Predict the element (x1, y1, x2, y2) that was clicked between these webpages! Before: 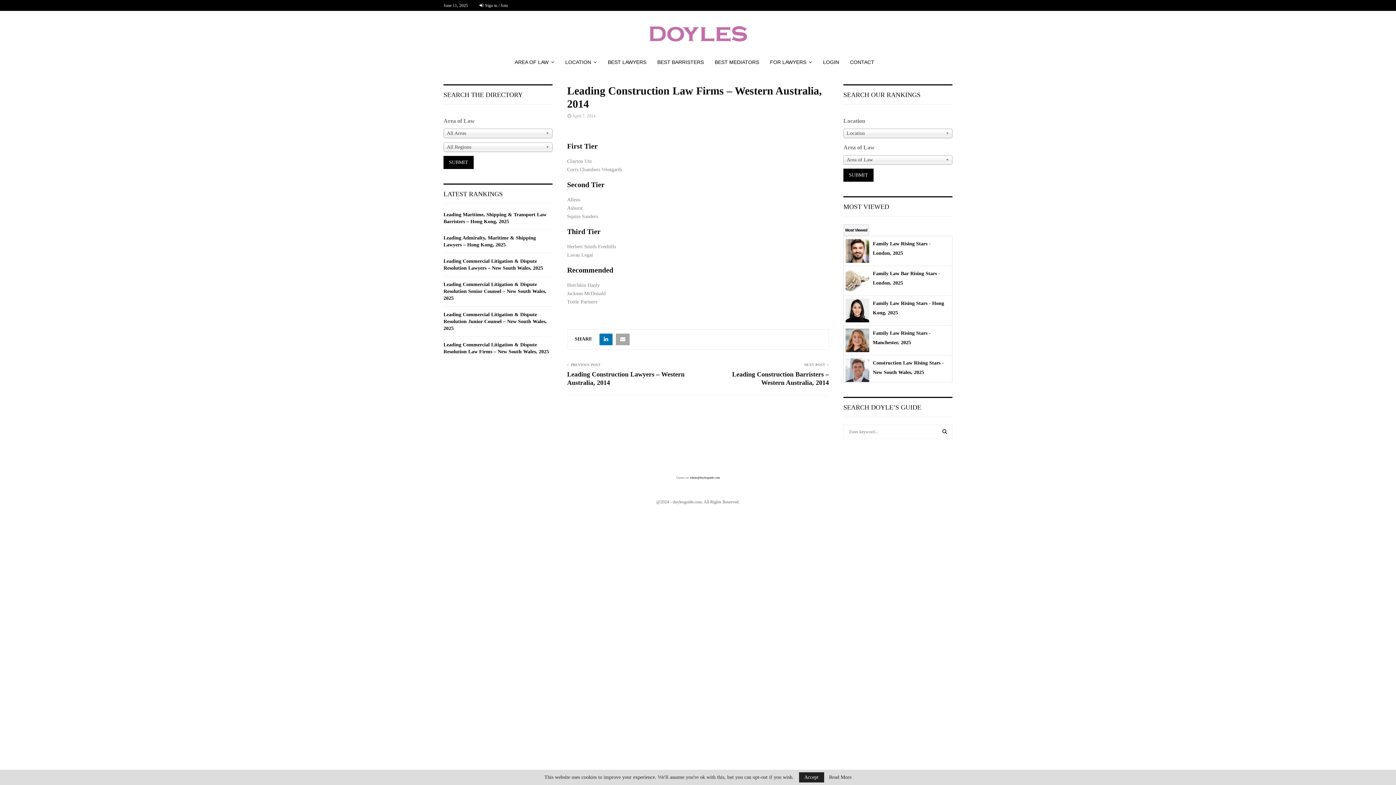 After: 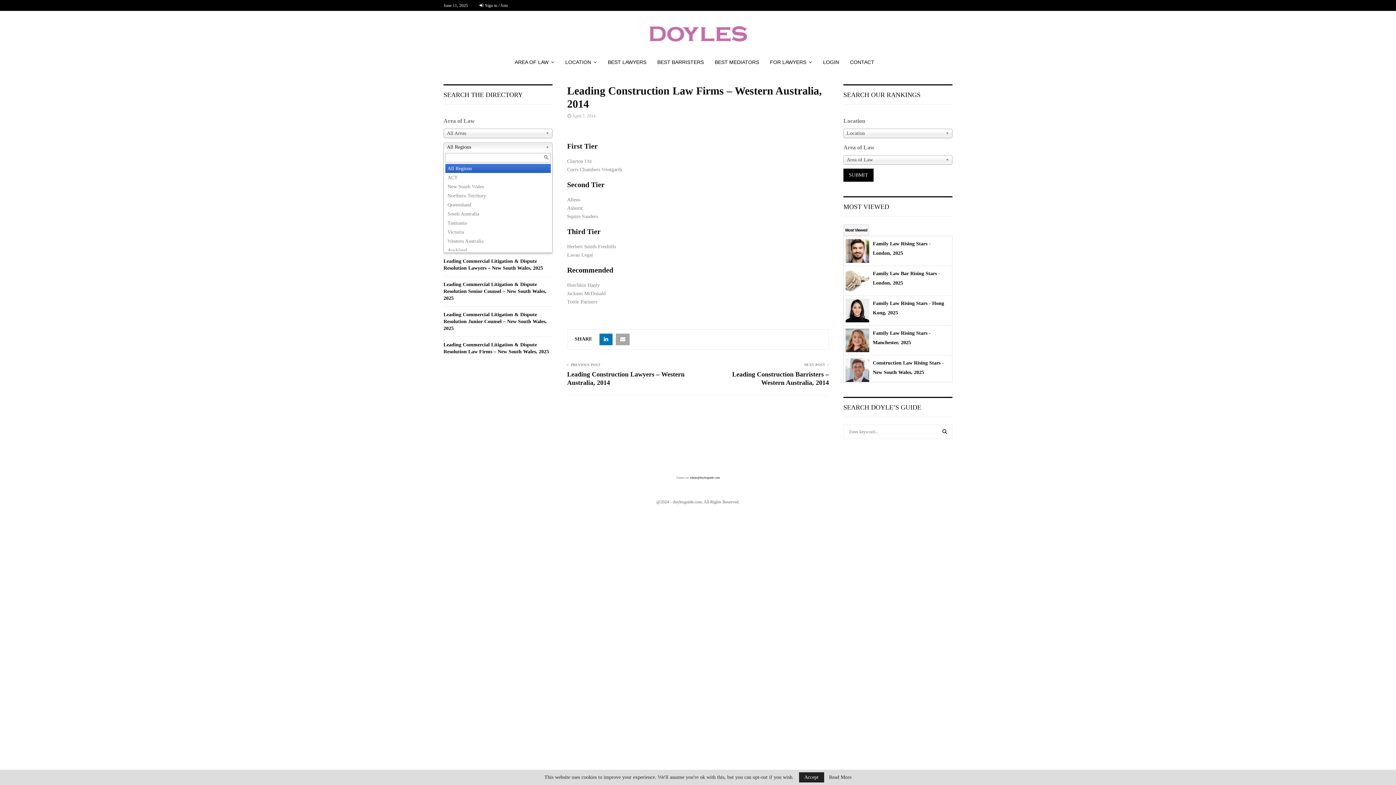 Action: bbox: (443, 142, 552, 151) label: All Regions